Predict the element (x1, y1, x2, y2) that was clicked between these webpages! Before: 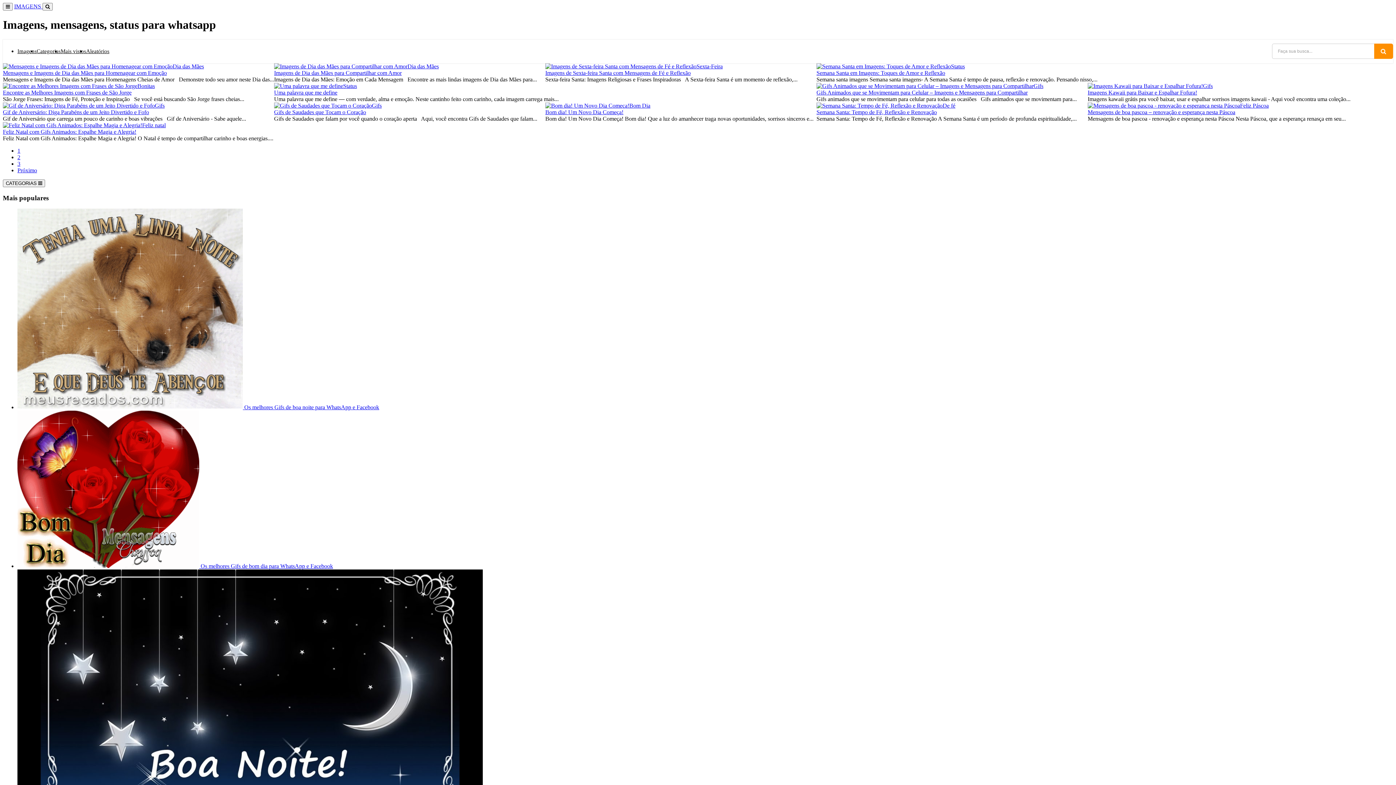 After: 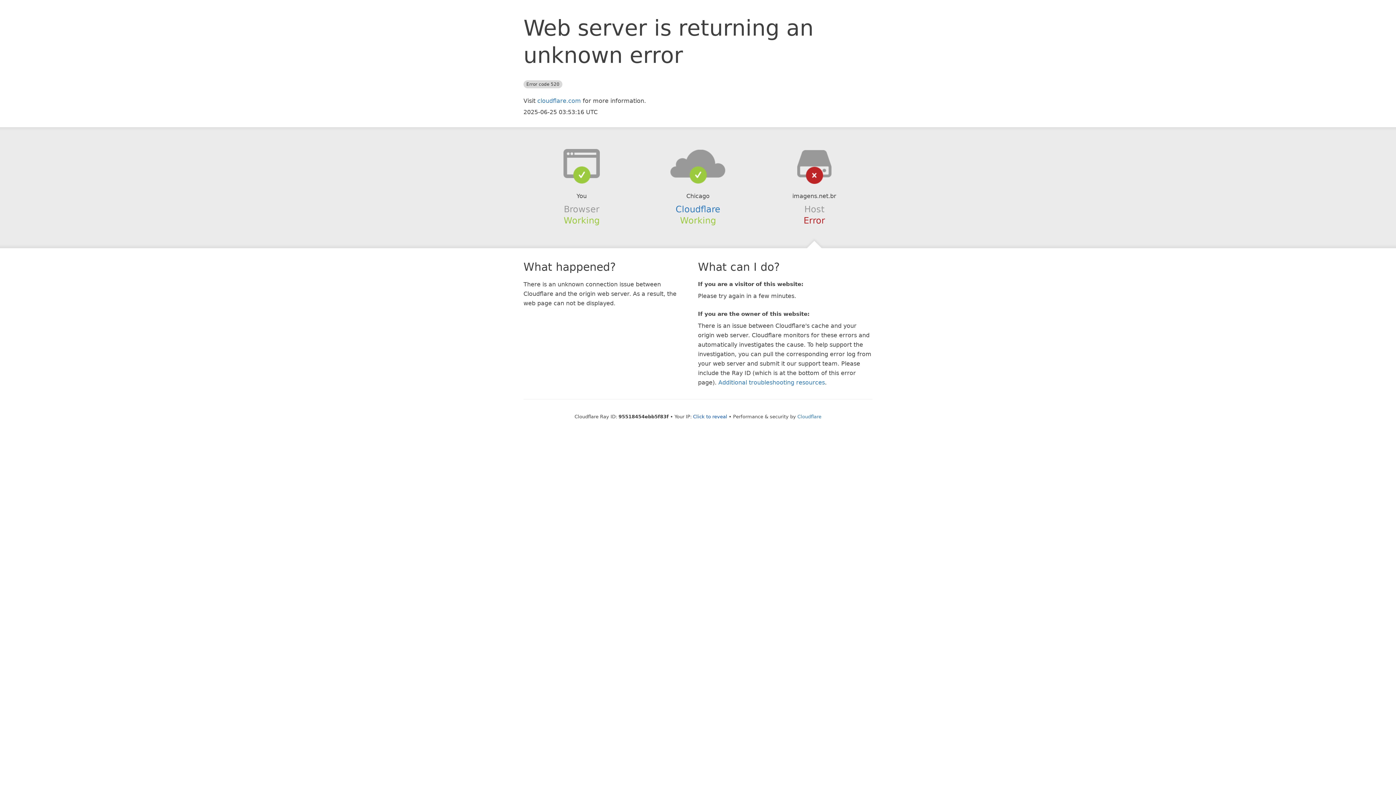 Action: label: Gifs bbox: (816, 82, 1043, 89)